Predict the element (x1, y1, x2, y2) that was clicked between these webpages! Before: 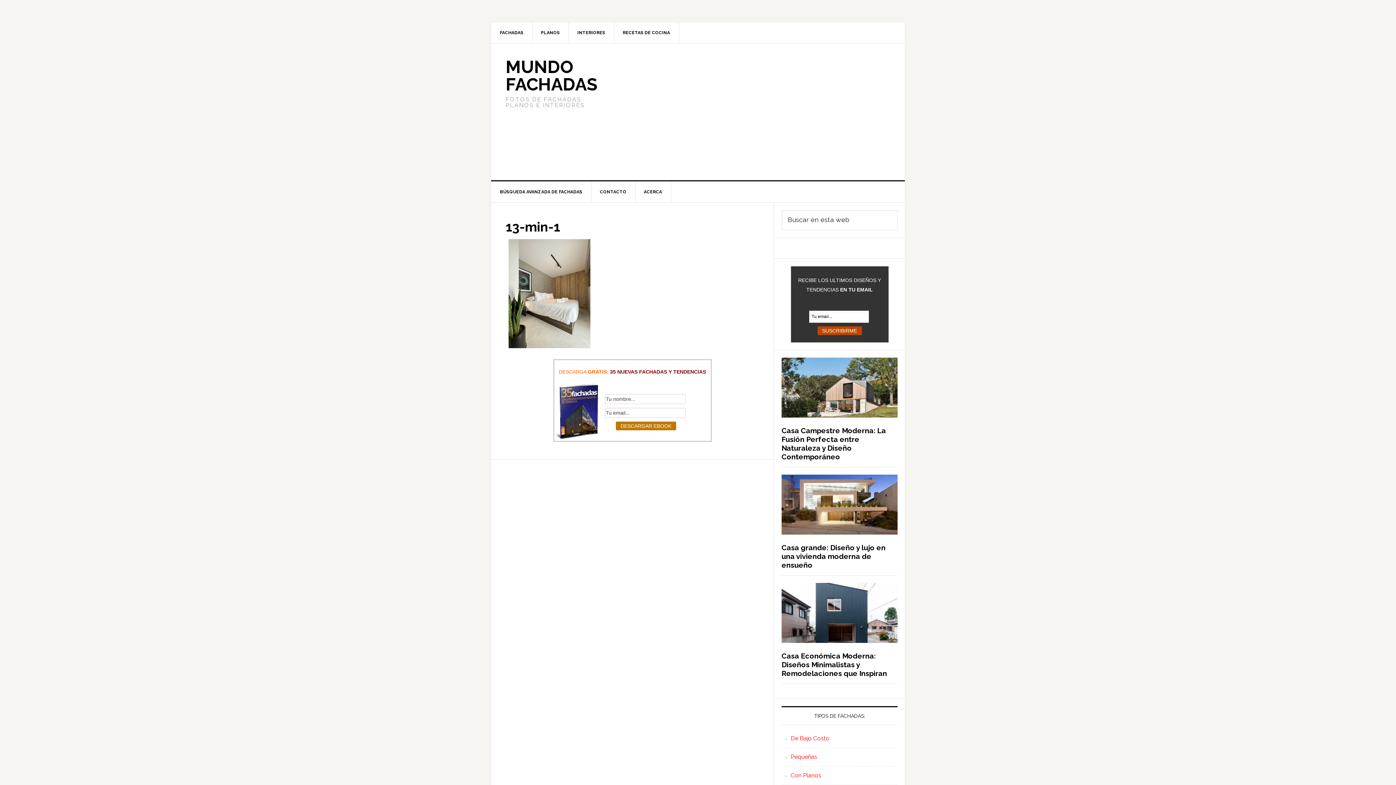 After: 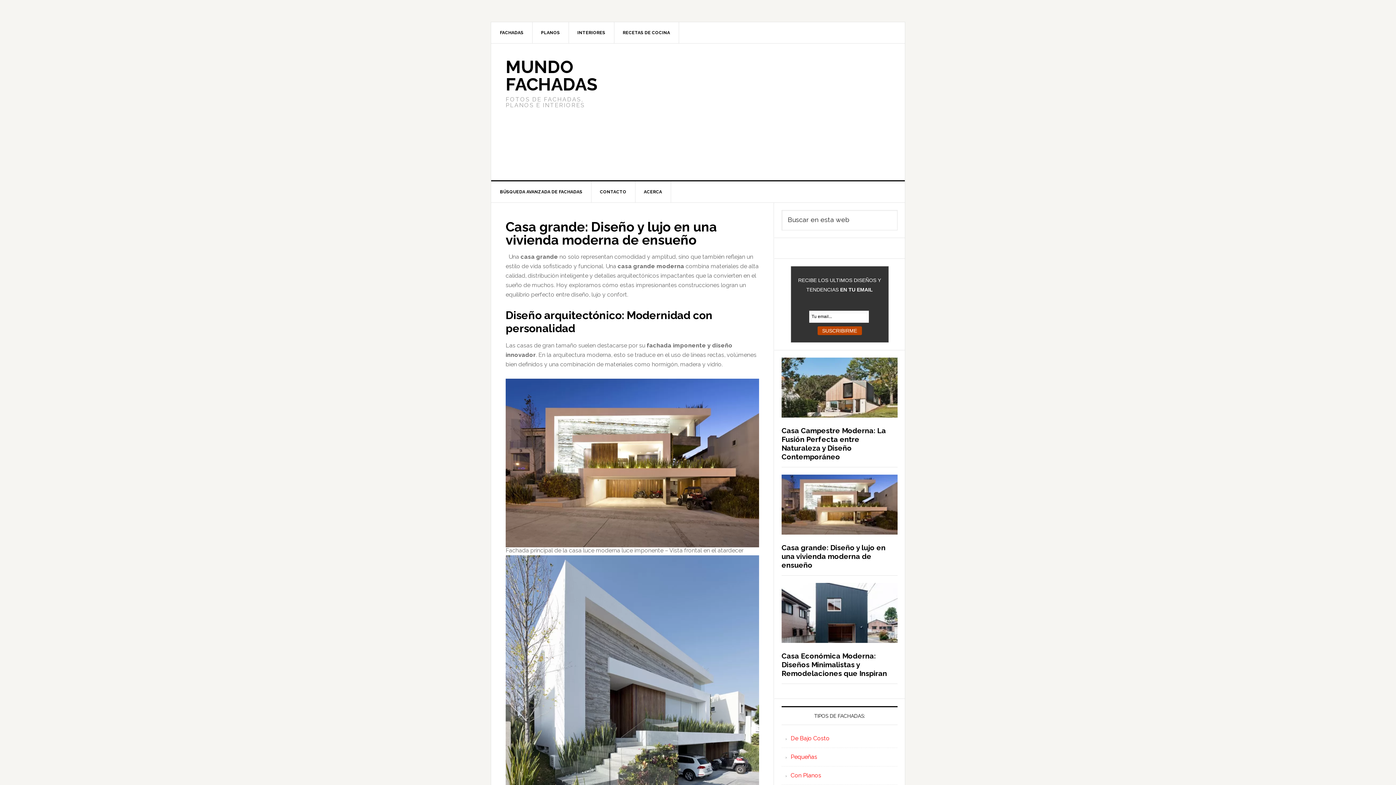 Action: bbox: (781, 543, 885, 569) label: Casa grande: Diseño y lujo en una vivienda moderna de ensueño